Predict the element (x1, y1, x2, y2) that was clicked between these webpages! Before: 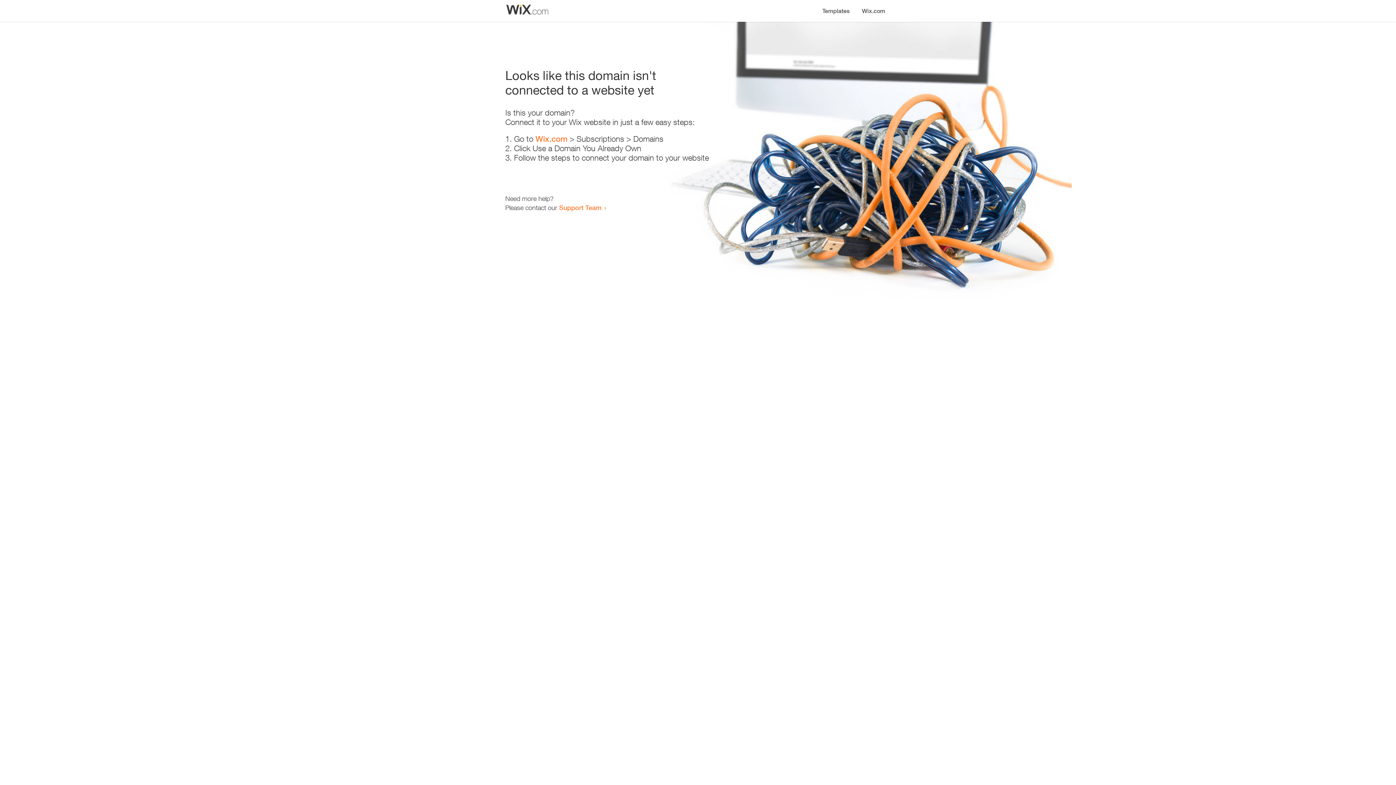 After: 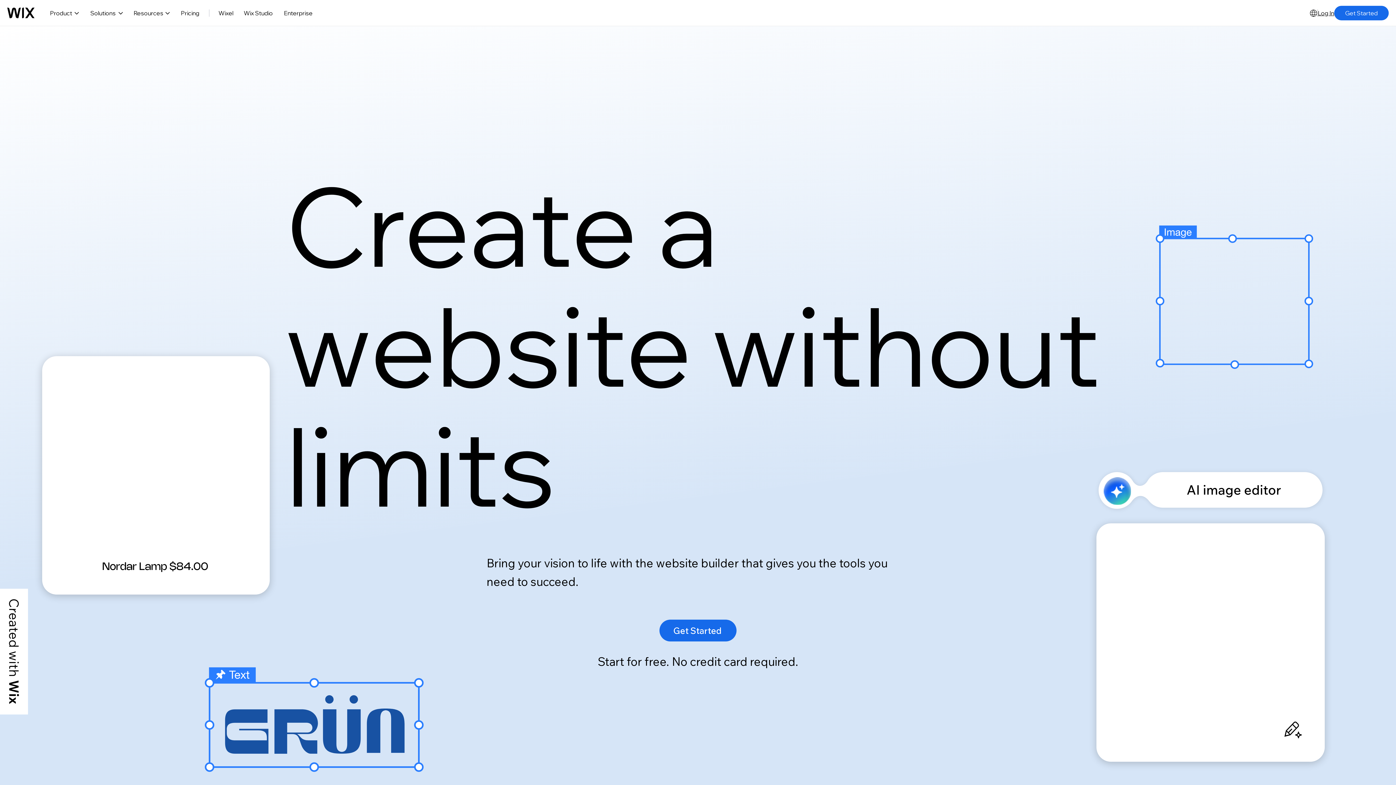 Action: label: Wix.com bbox: (535, 134, 567, 143)